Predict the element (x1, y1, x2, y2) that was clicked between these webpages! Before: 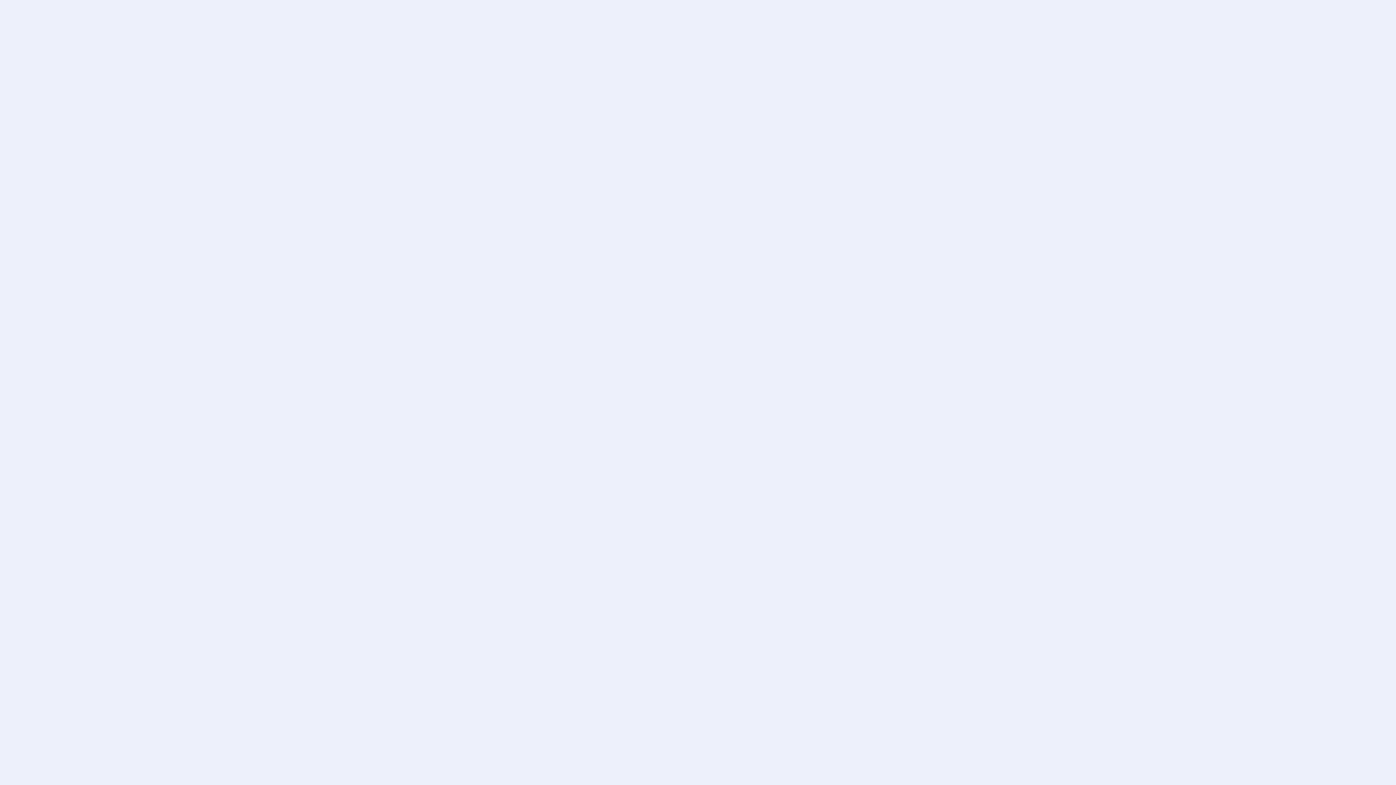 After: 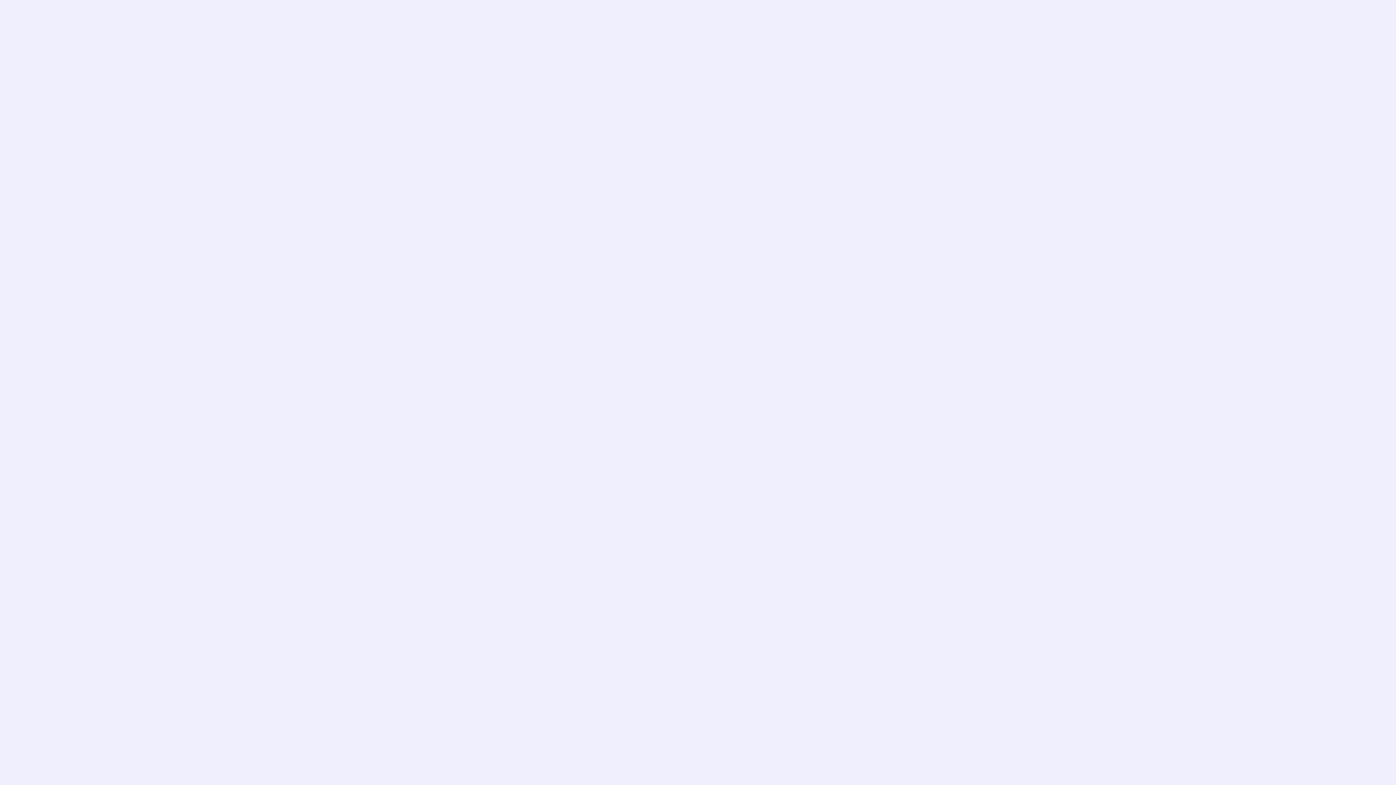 Action: label: Доставка bbox: (629, 314, 672, 333)